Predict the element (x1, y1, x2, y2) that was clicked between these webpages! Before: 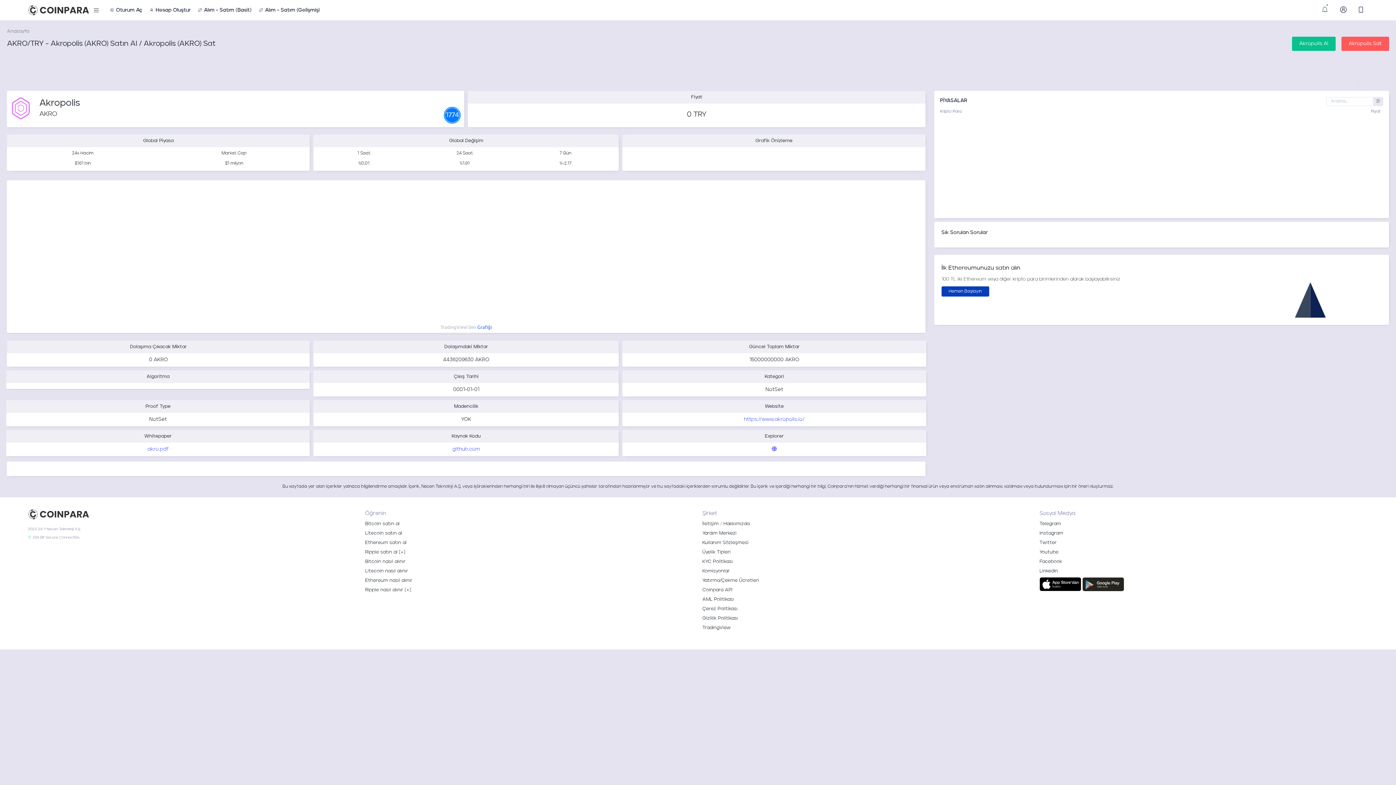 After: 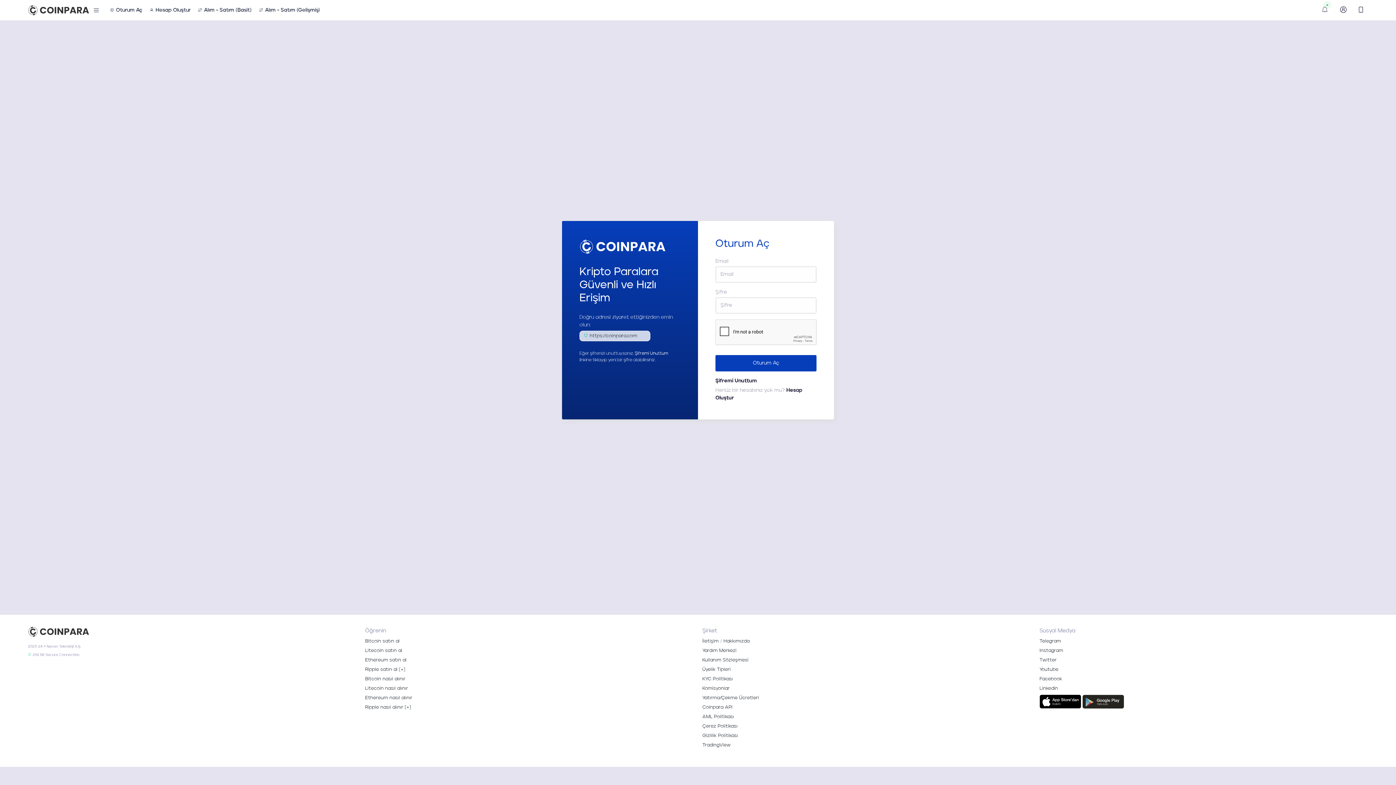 Action: label:  Oturum Aç bbox: (106, 2, 145, 18)